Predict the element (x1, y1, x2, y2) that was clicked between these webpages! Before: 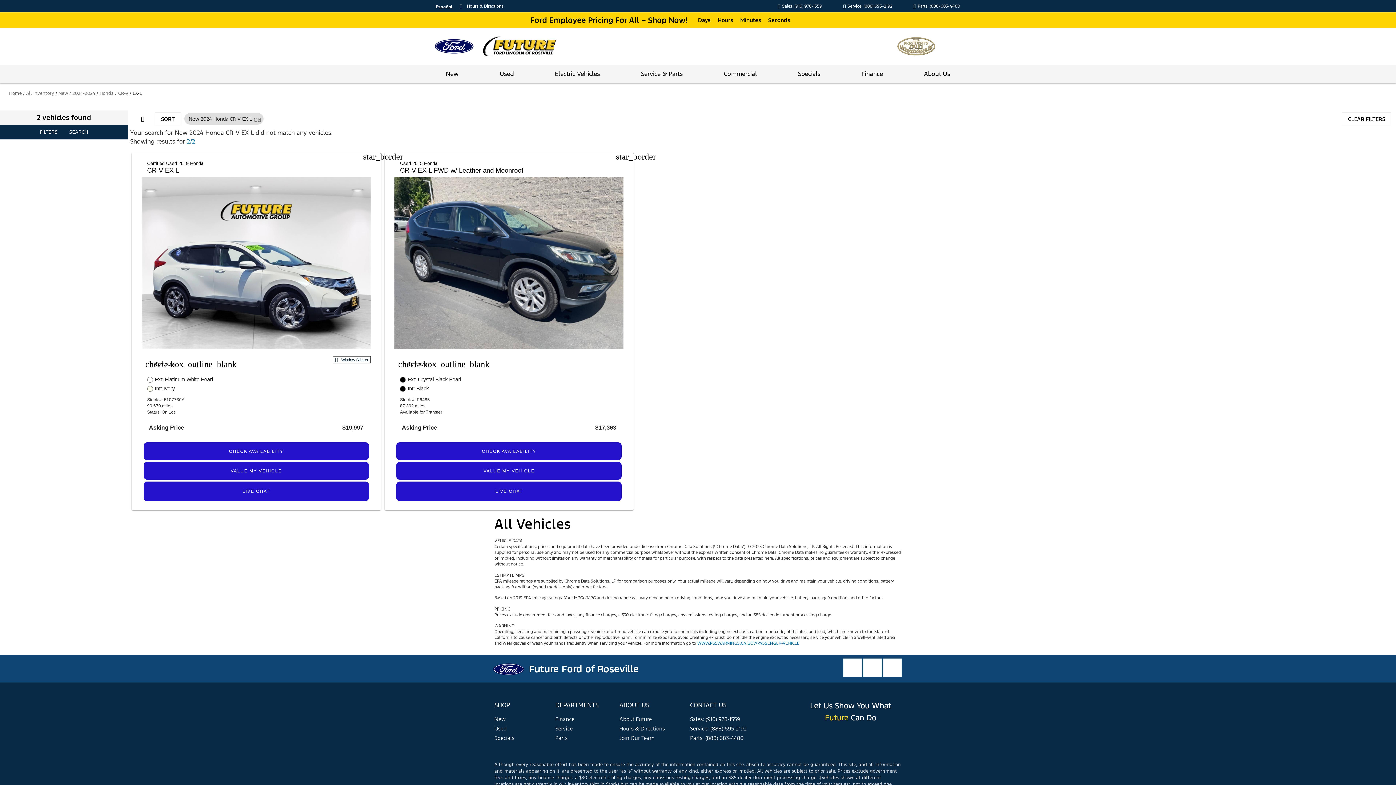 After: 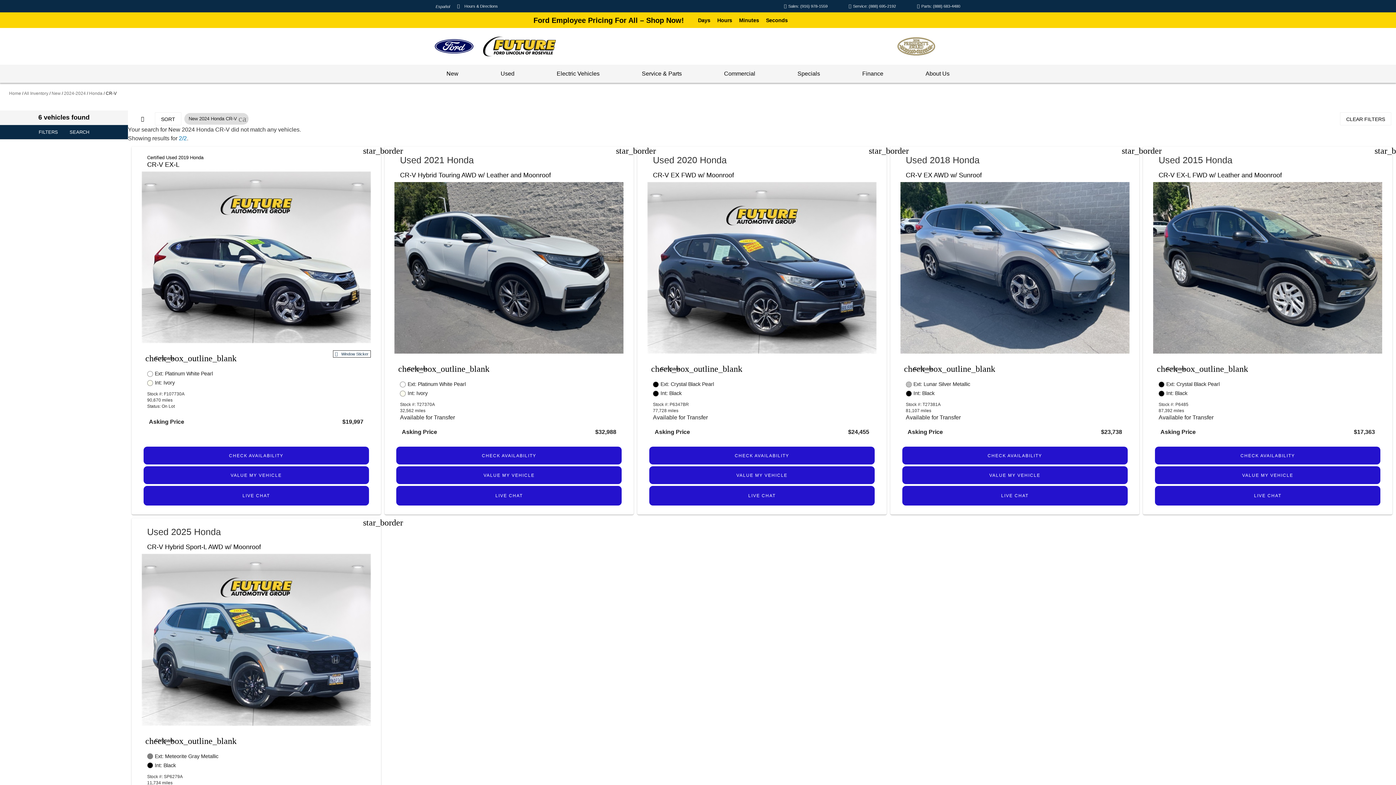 Action: label: CR-V bbox: (118, 90, 128, 96)